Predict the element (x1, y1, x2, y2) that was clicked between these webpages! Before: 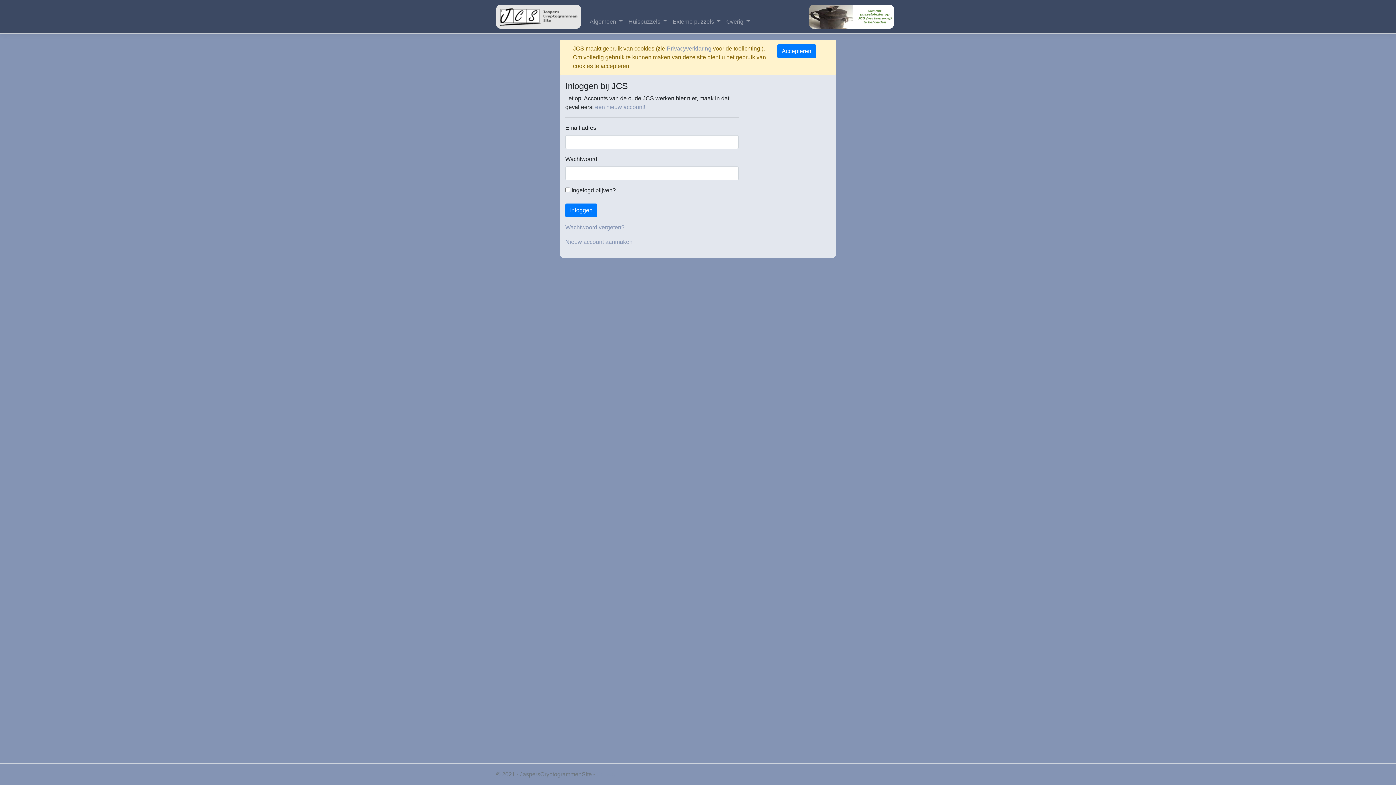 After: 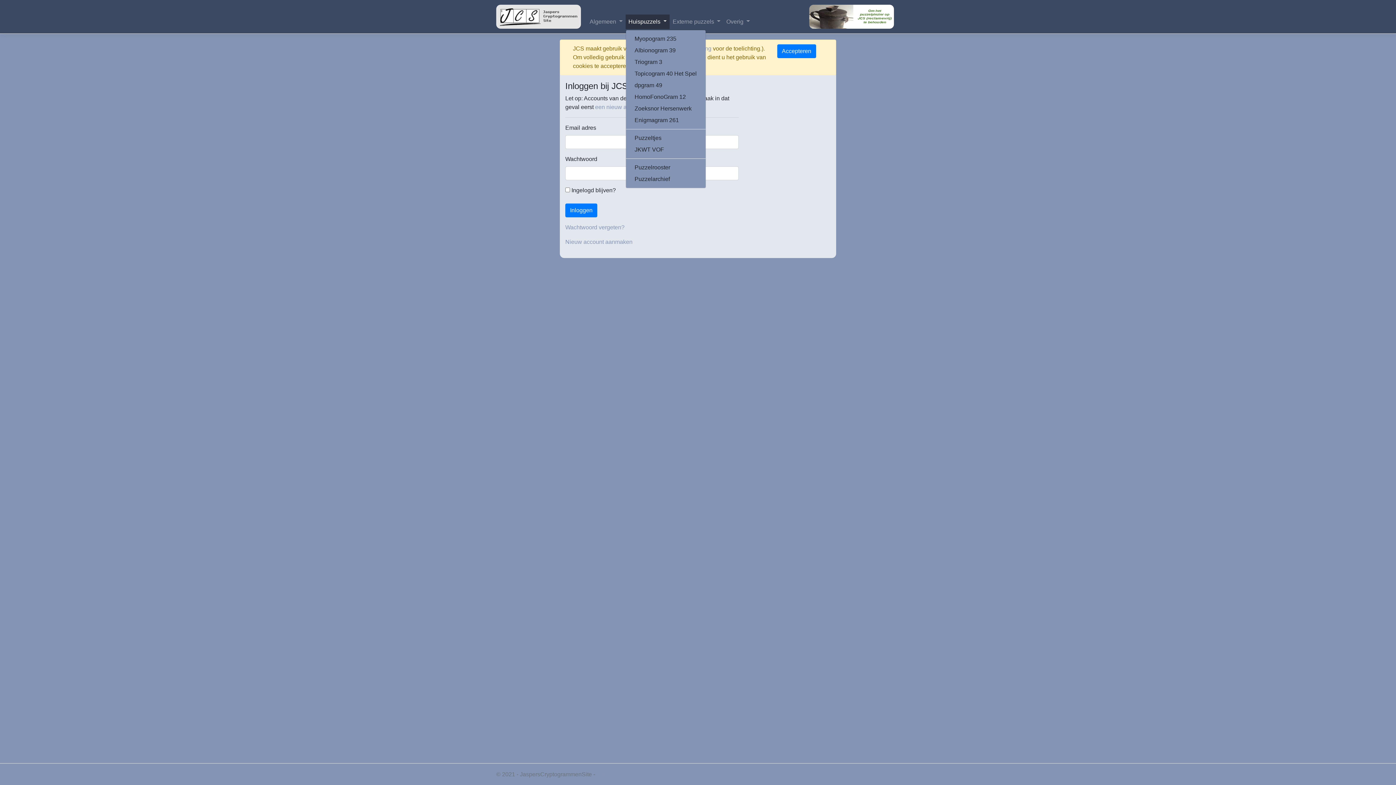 Action: label: Huispuzzels  bbox: (625, 14, 669, 28)